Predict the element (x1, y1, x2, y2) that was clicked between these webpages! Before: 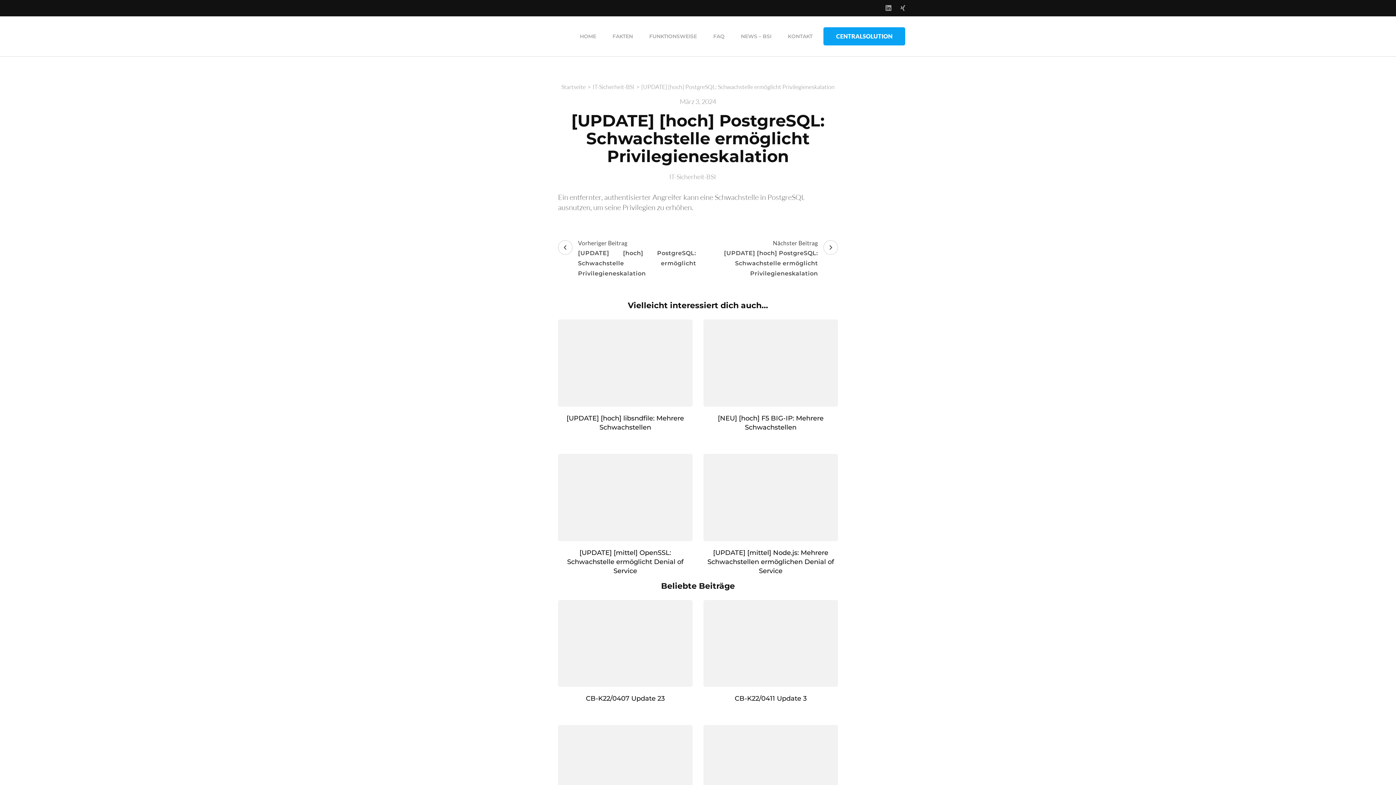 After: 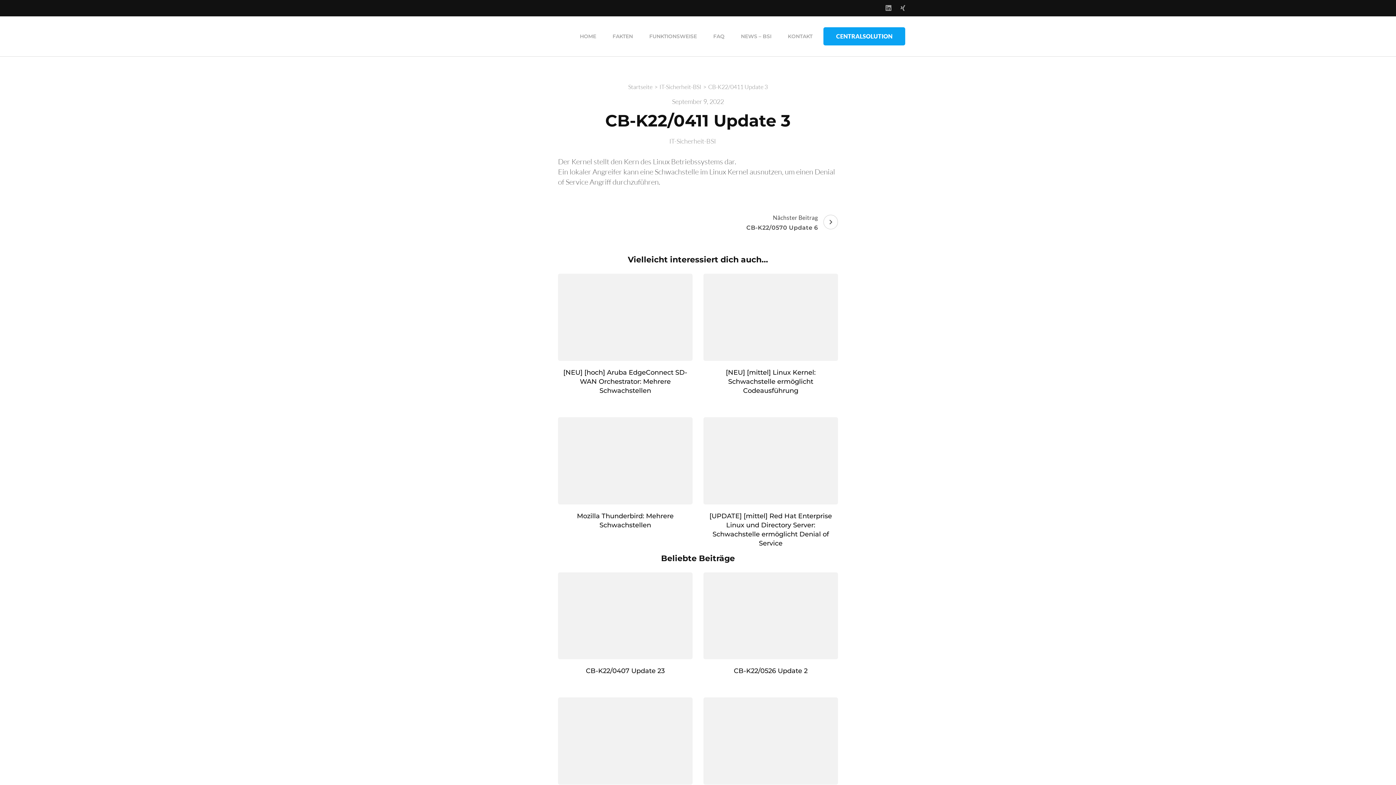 Action: bbox: (734, 695, 806, 703) label: CB-K22/0411 Update 3